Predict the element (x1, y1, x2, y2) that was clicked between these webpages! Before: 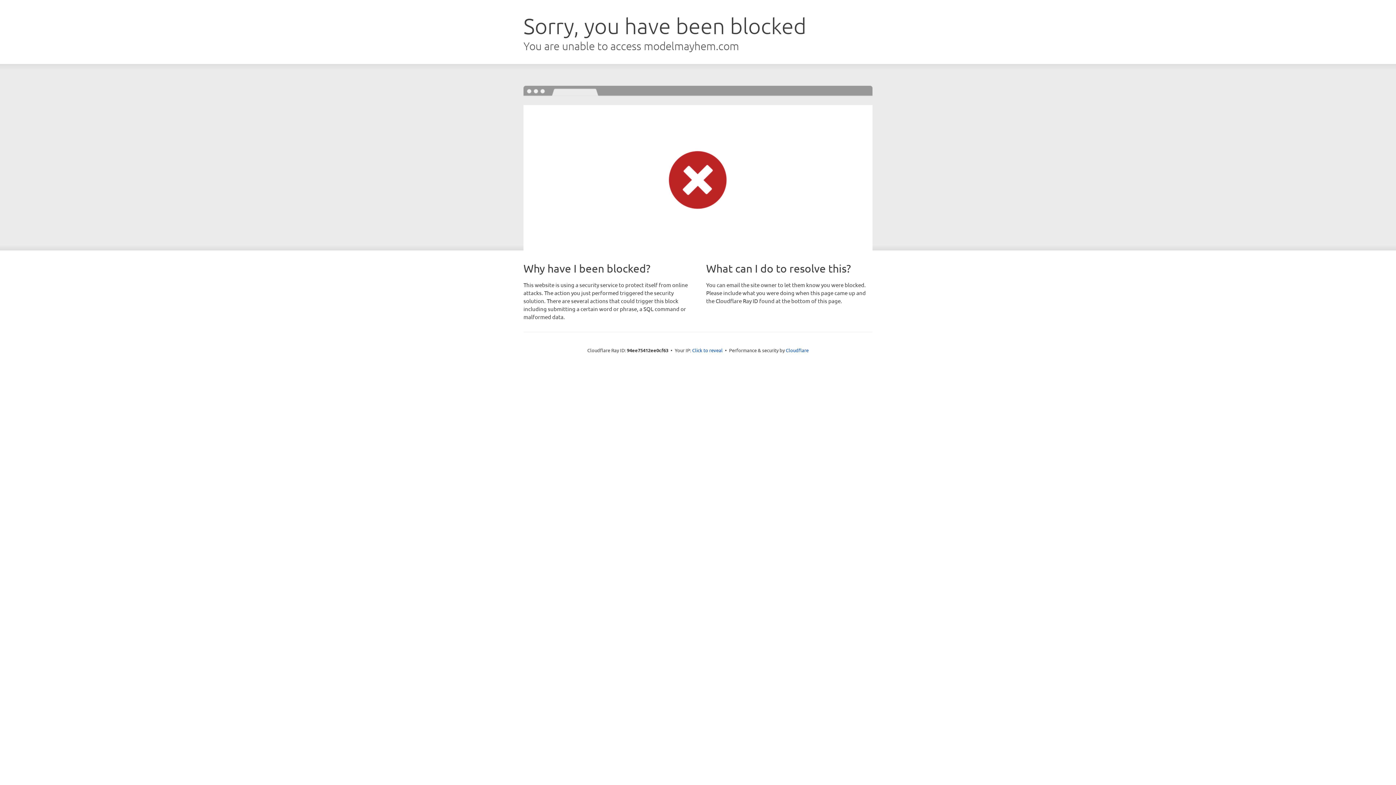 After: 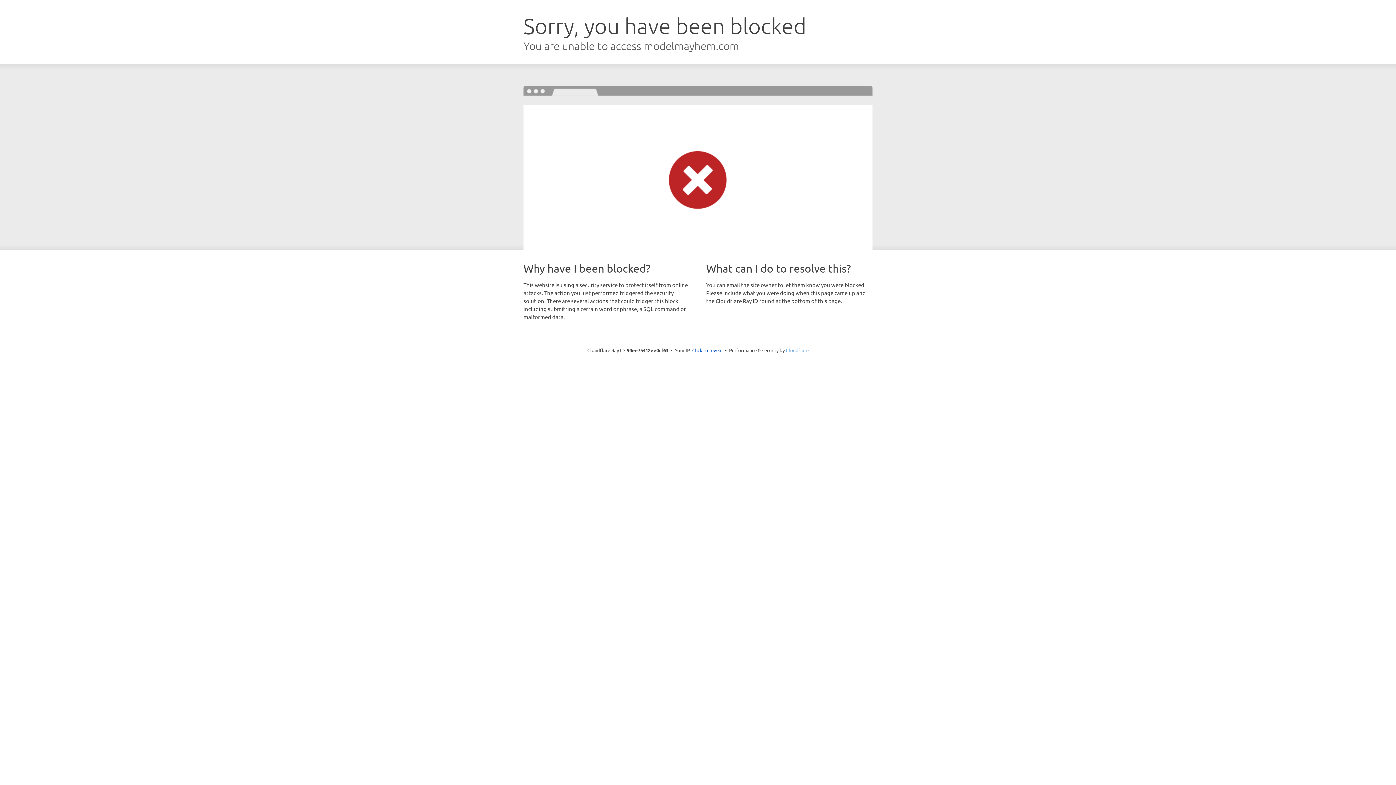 Action: label: Cloudflare bbox: (786, 347, 808, 353)